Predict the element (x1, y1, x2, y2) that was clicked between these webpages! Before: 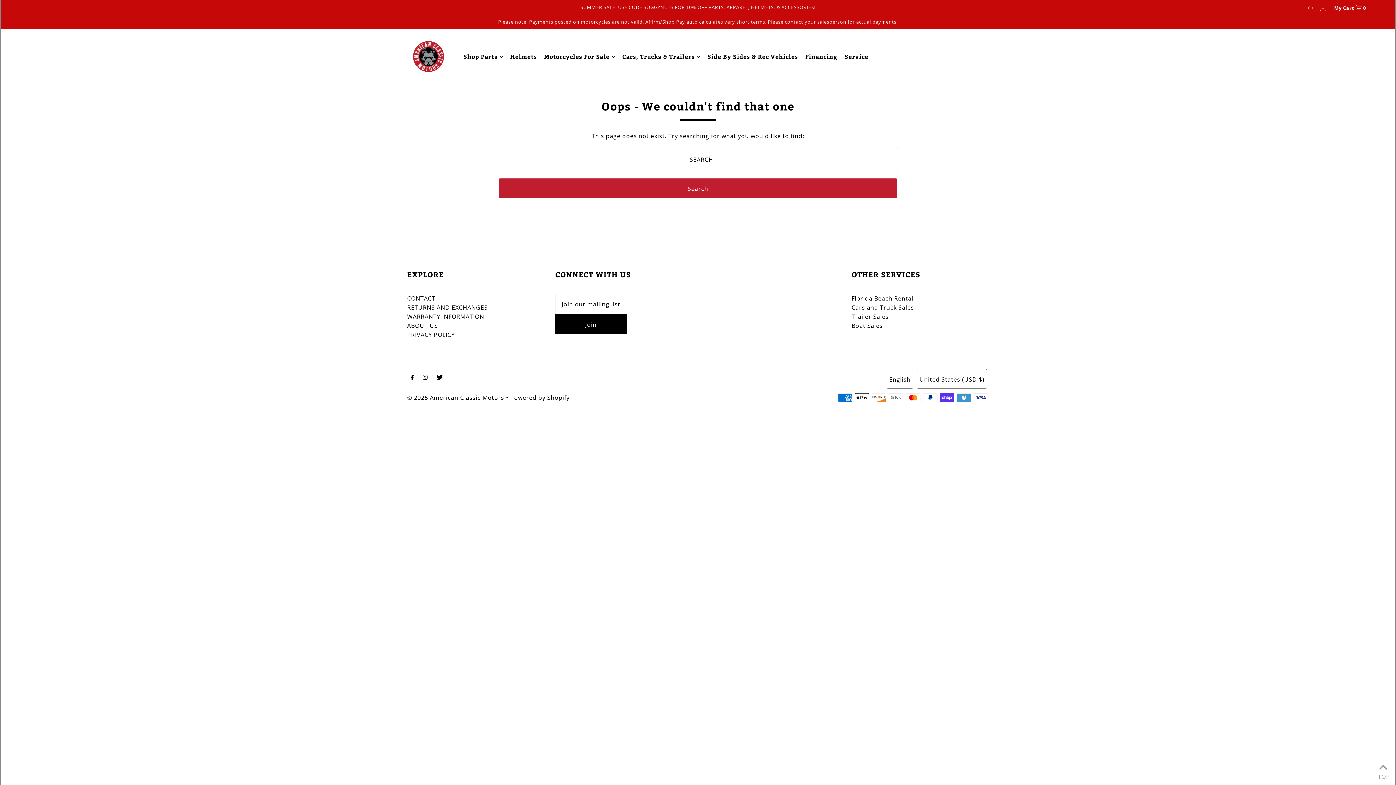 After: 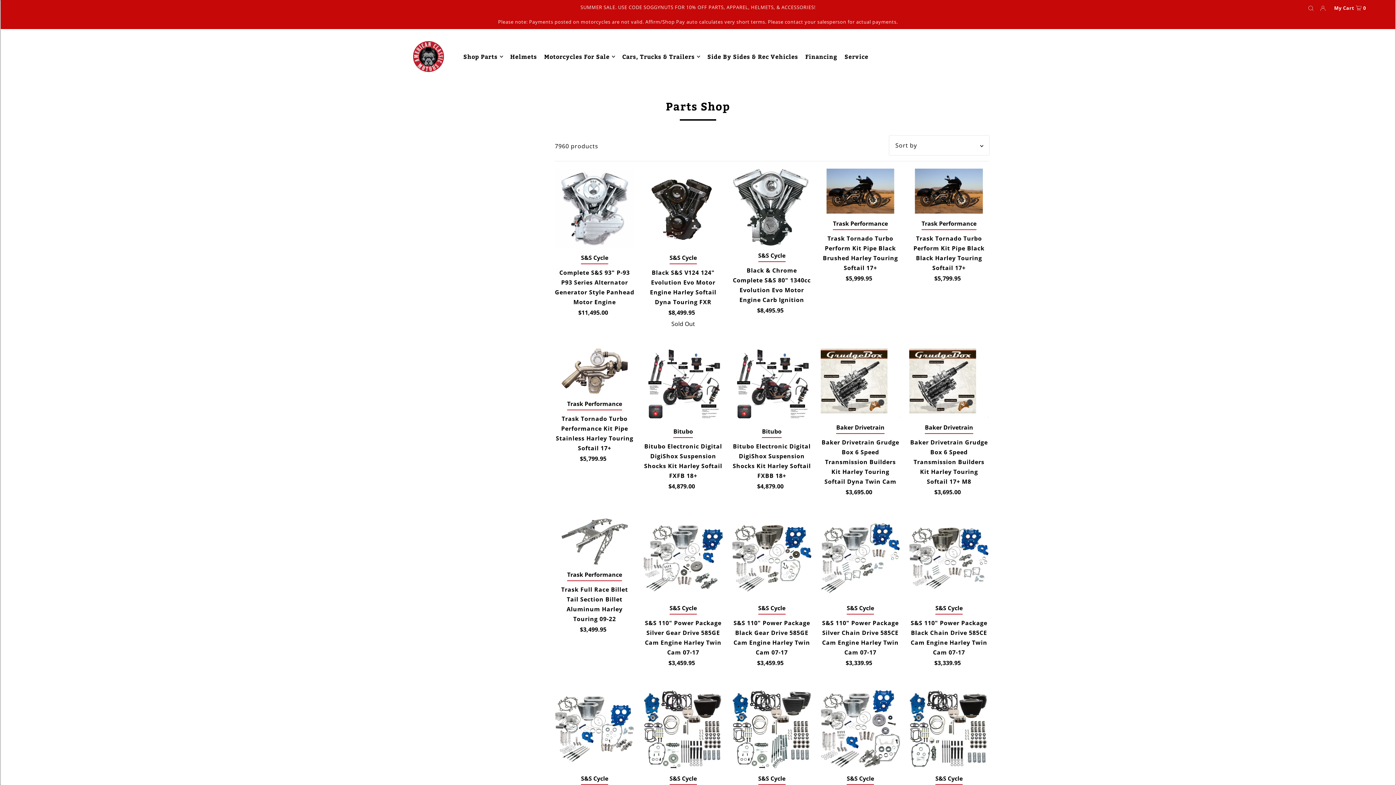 Action: label: Shop Parts bbox: (463, 47, 503, 65)